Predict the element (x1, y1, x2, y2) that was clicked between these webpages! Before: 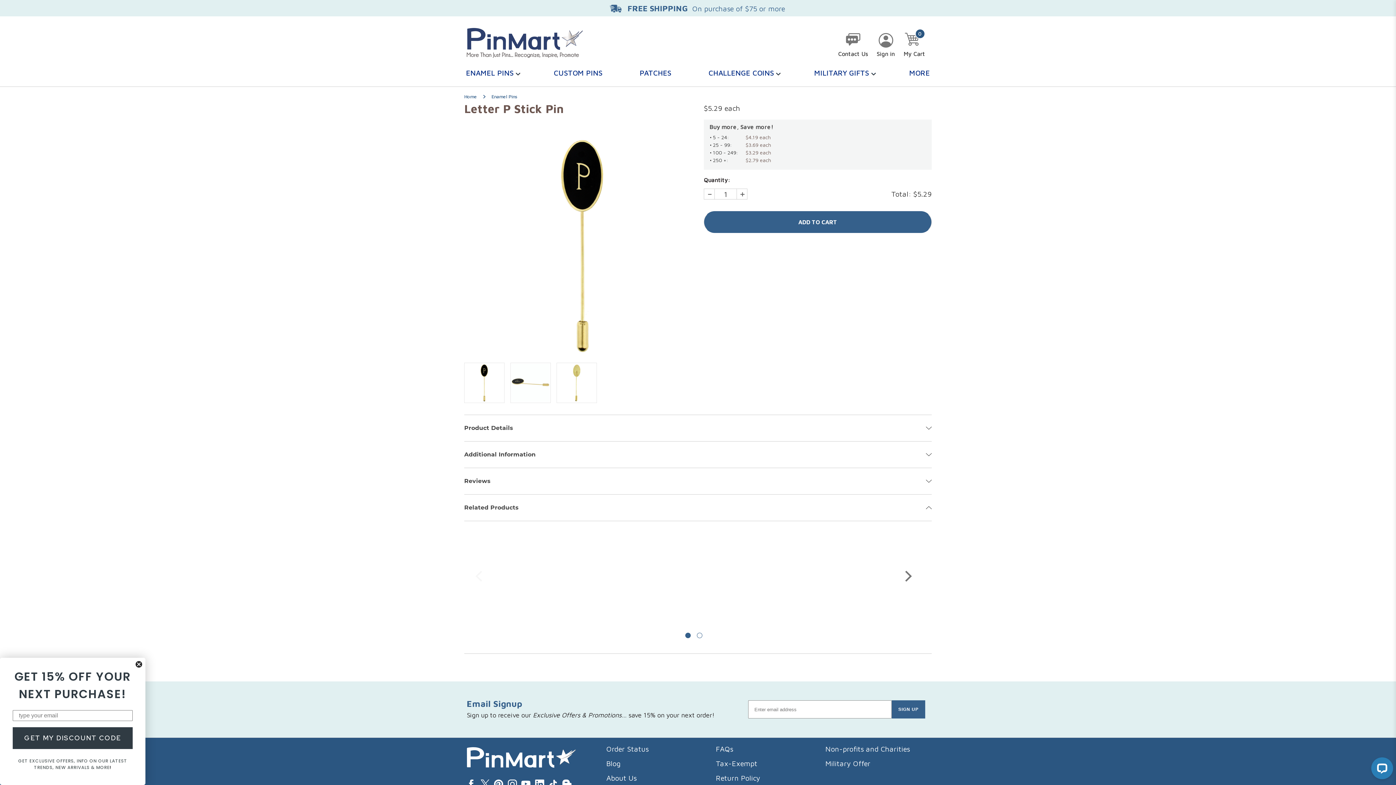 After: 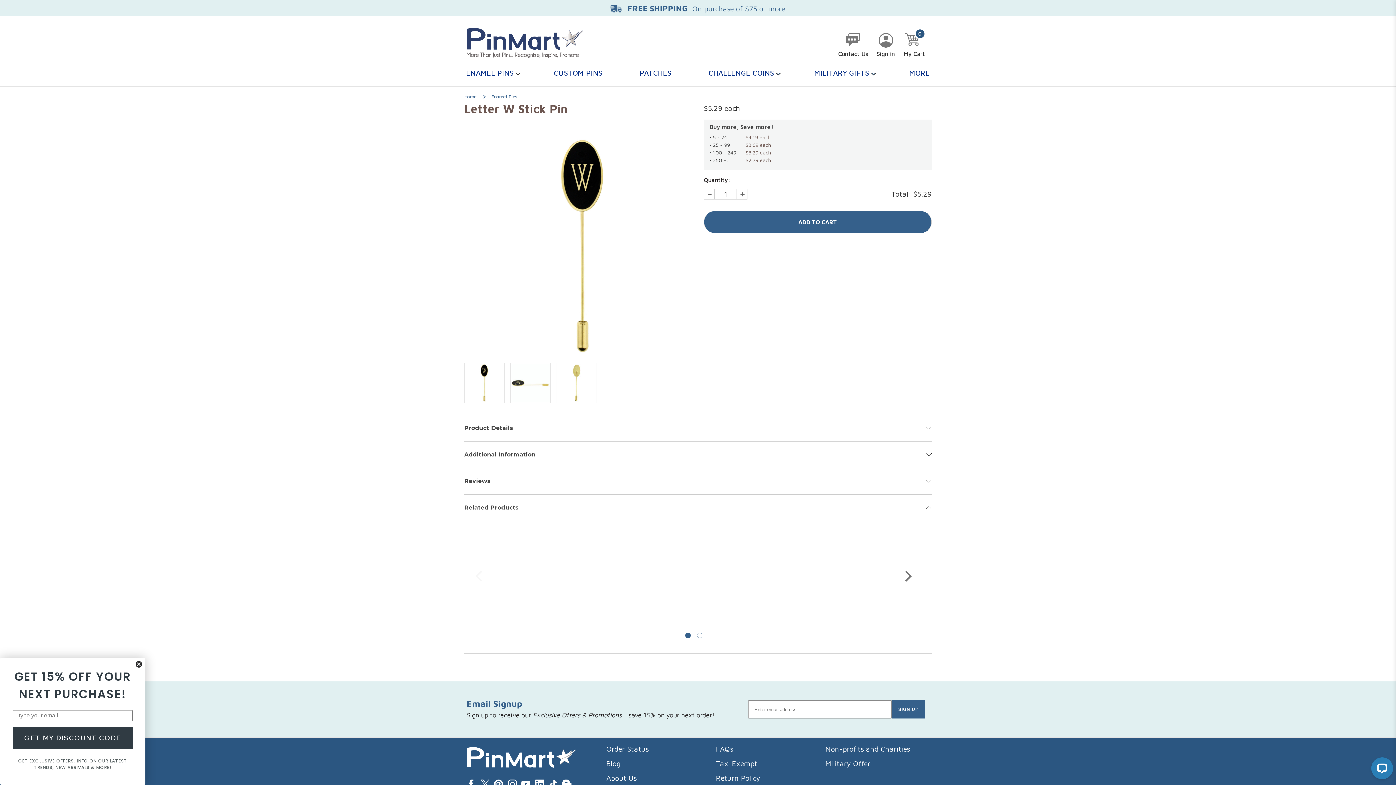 Action: label: Letter W Stick Pin, $5.29

 bbox: (610, 534, 674, 584)